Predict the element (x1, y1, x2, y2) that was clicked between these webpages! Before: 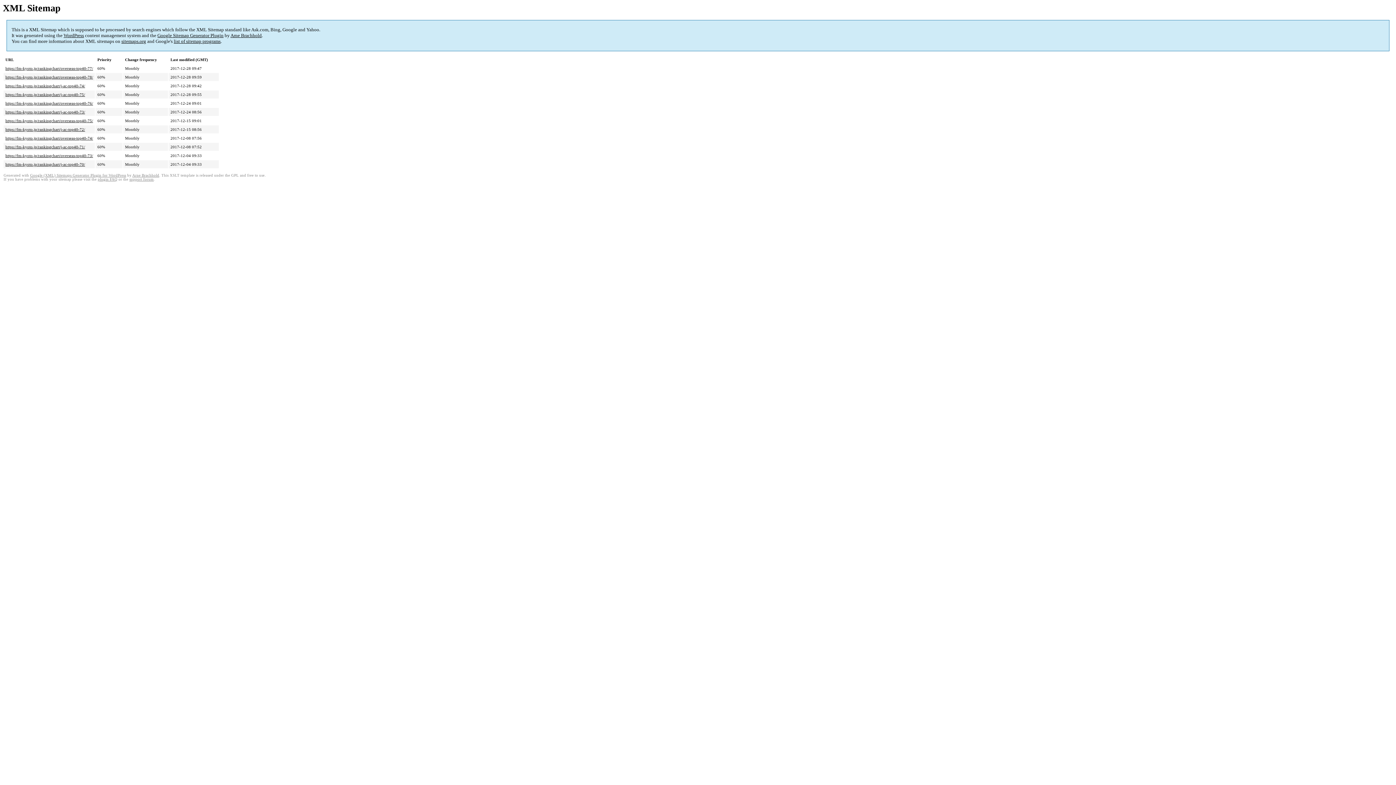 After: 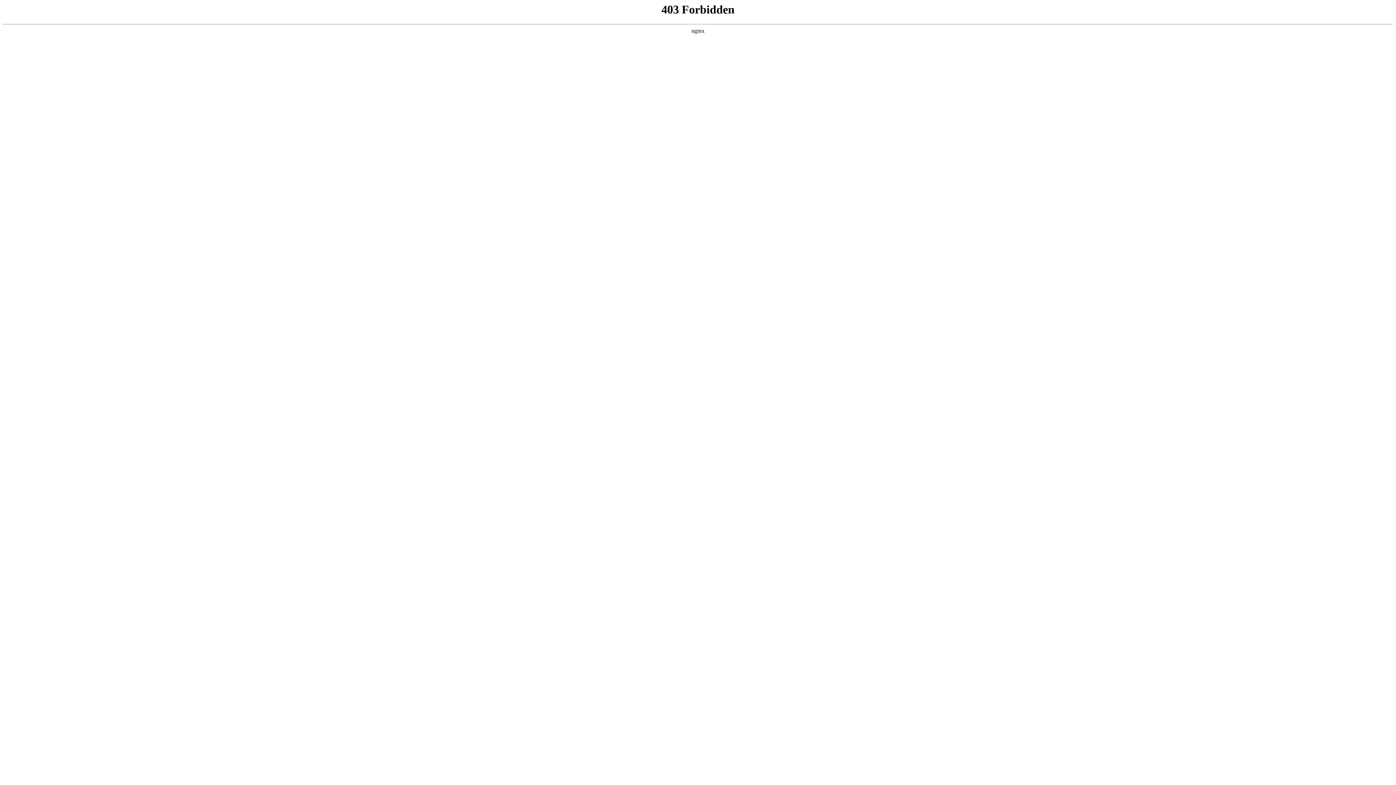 Action: bbox: (63, 32, 84, 38) label: WordPress